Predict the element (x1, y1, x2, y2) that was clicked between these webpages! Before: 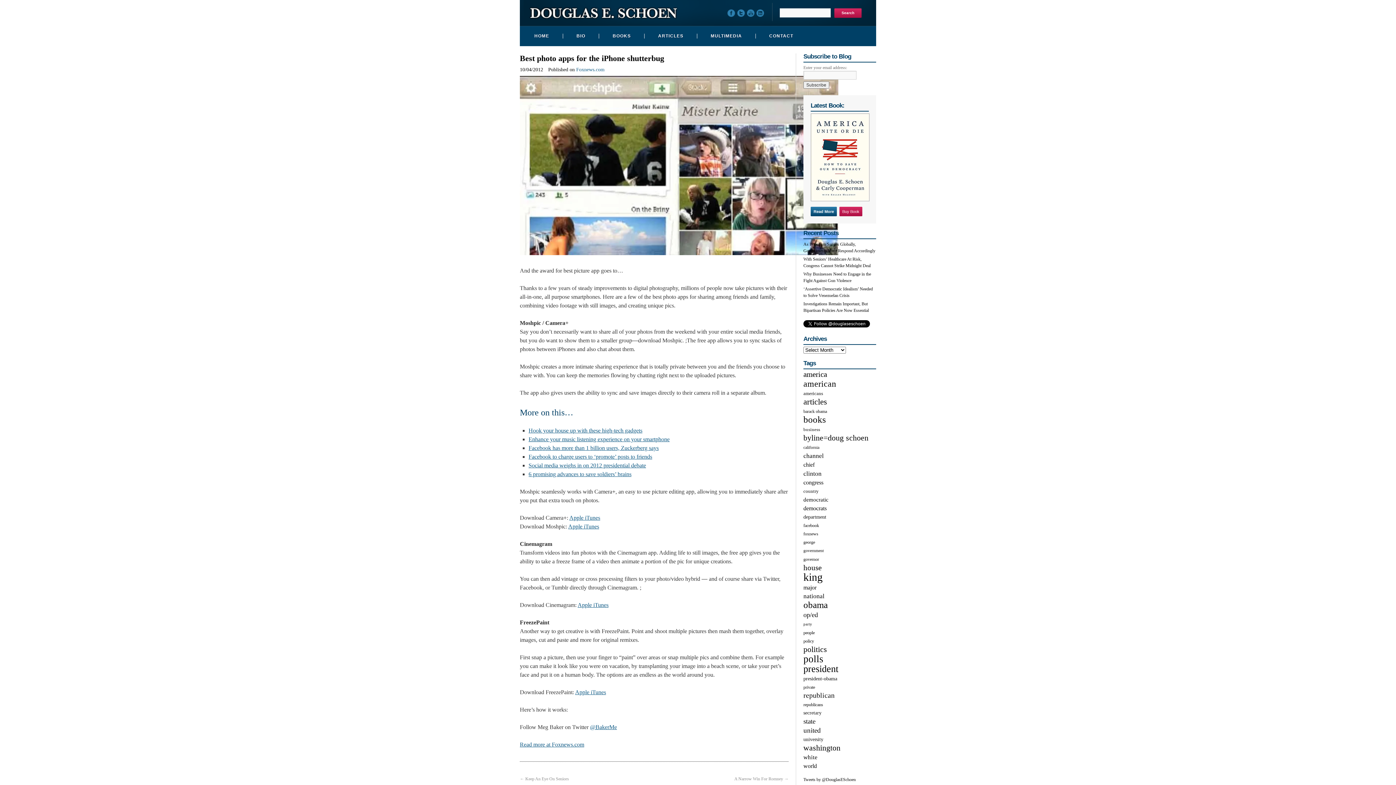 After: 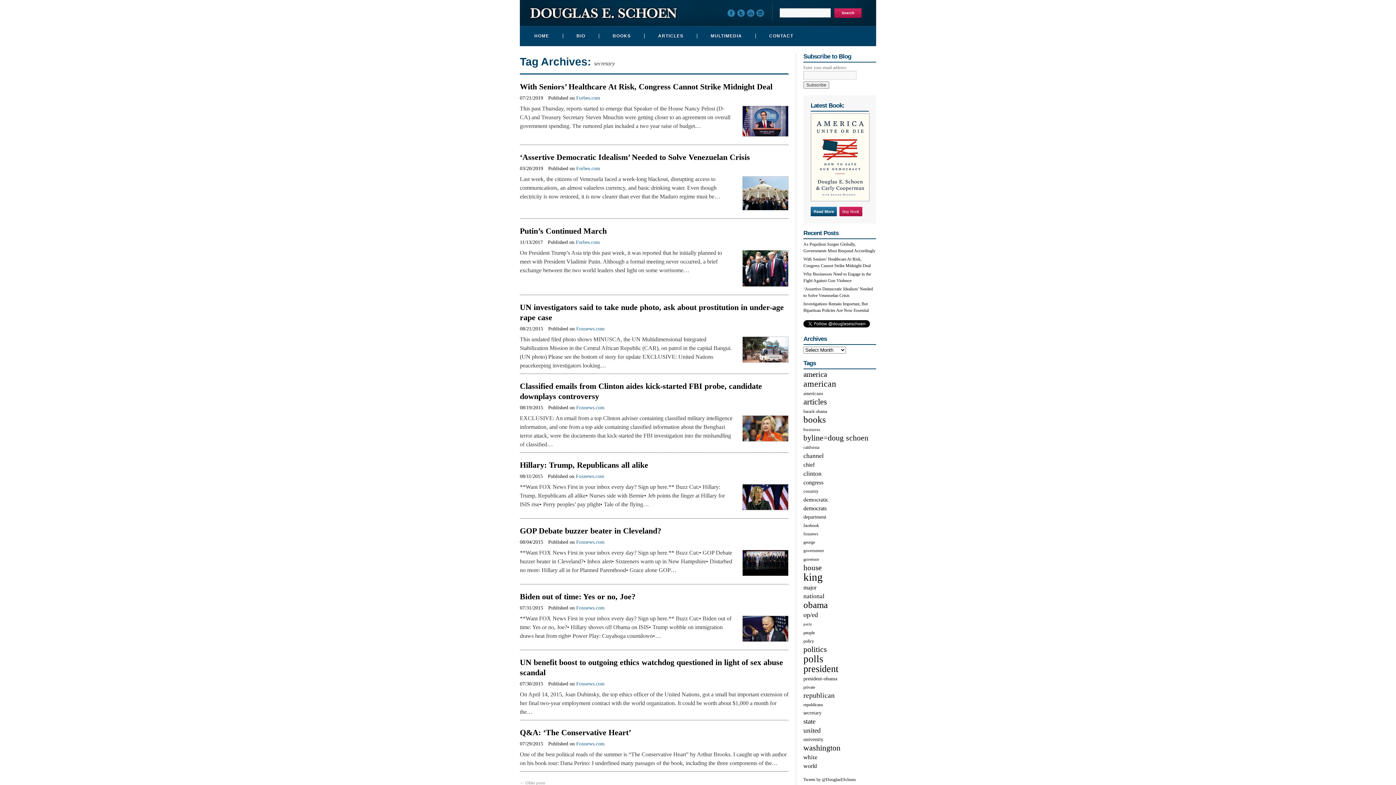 Action: bbox: (803, 710, 821, 715) label: secretary (74 items)